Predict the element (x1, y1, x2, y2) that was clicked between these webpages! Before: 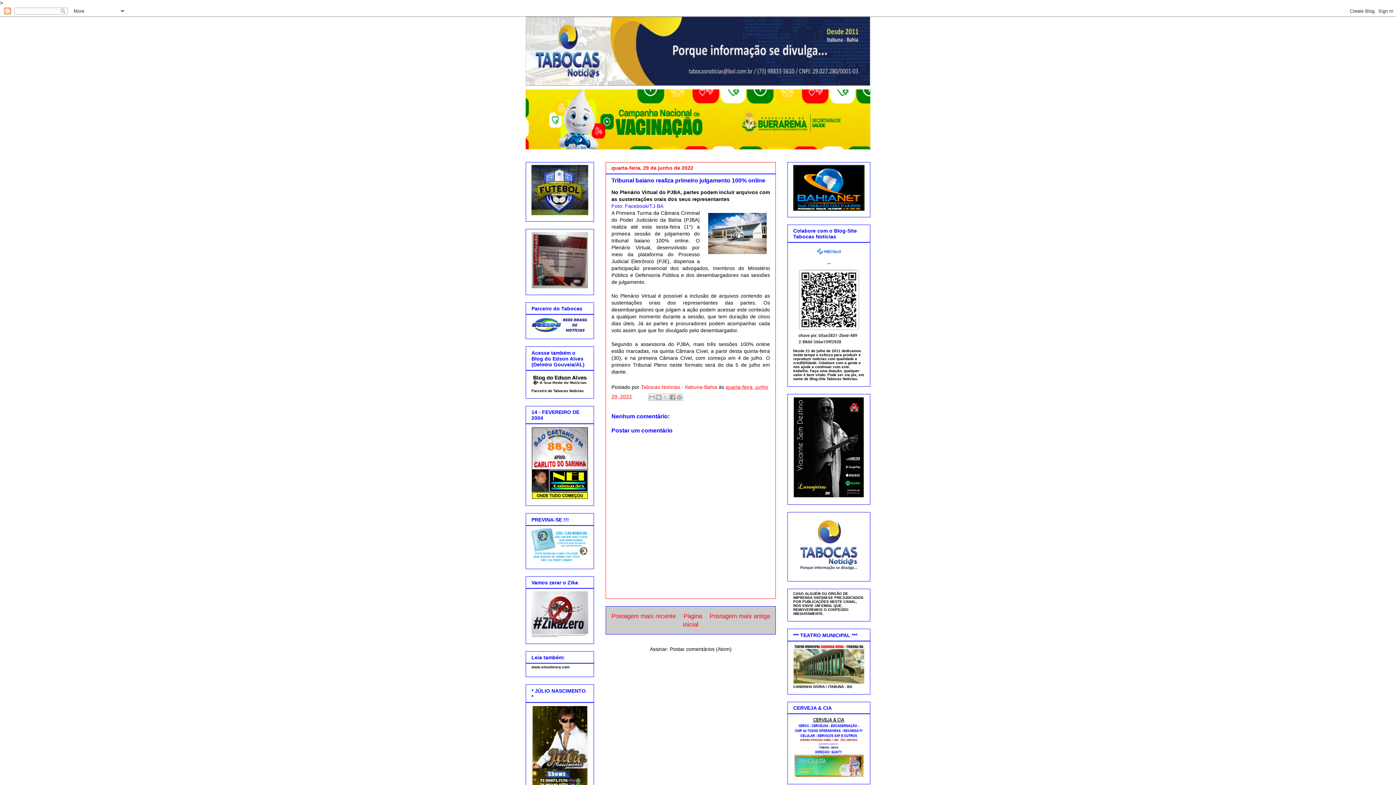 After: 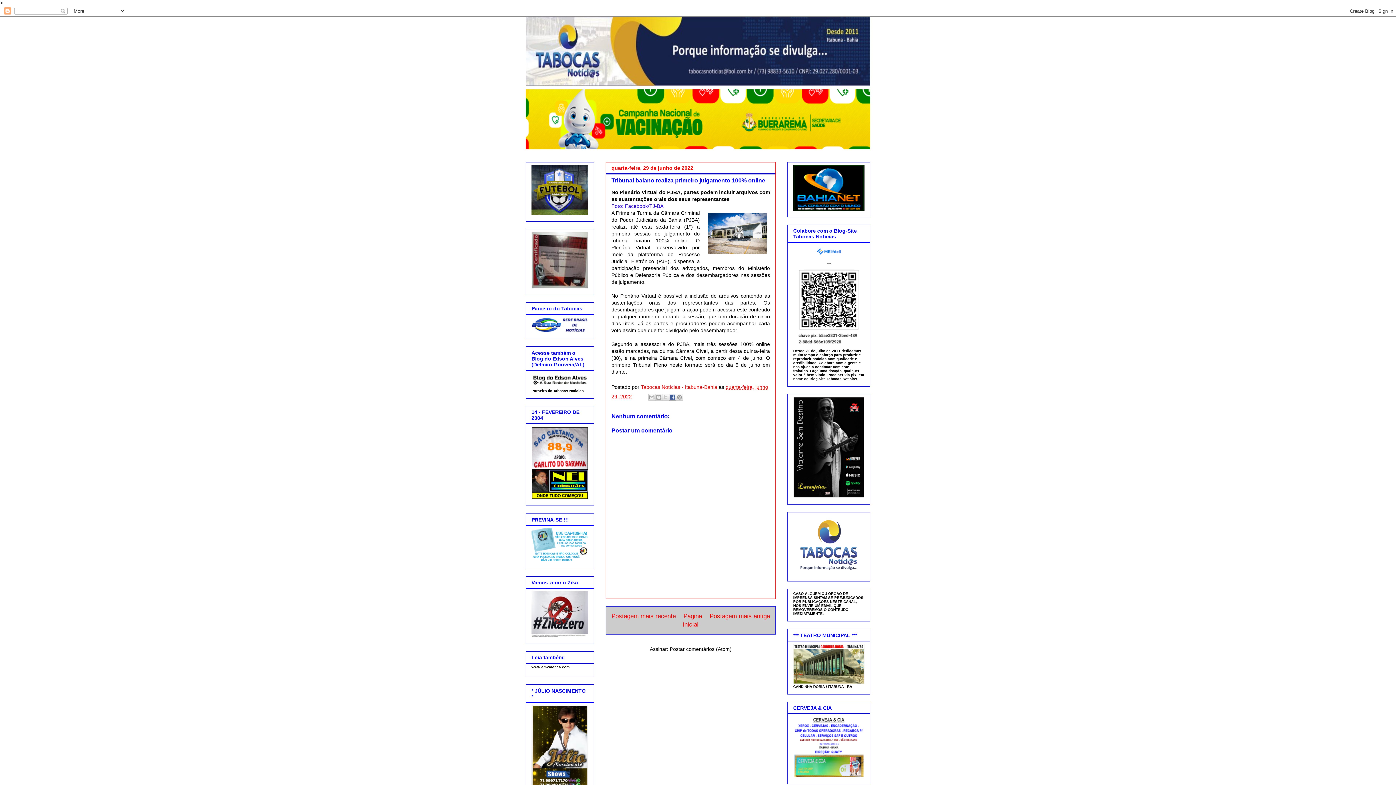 Action: bbox: (669, 393, 676, 401) label: Compartilhar no Facebook